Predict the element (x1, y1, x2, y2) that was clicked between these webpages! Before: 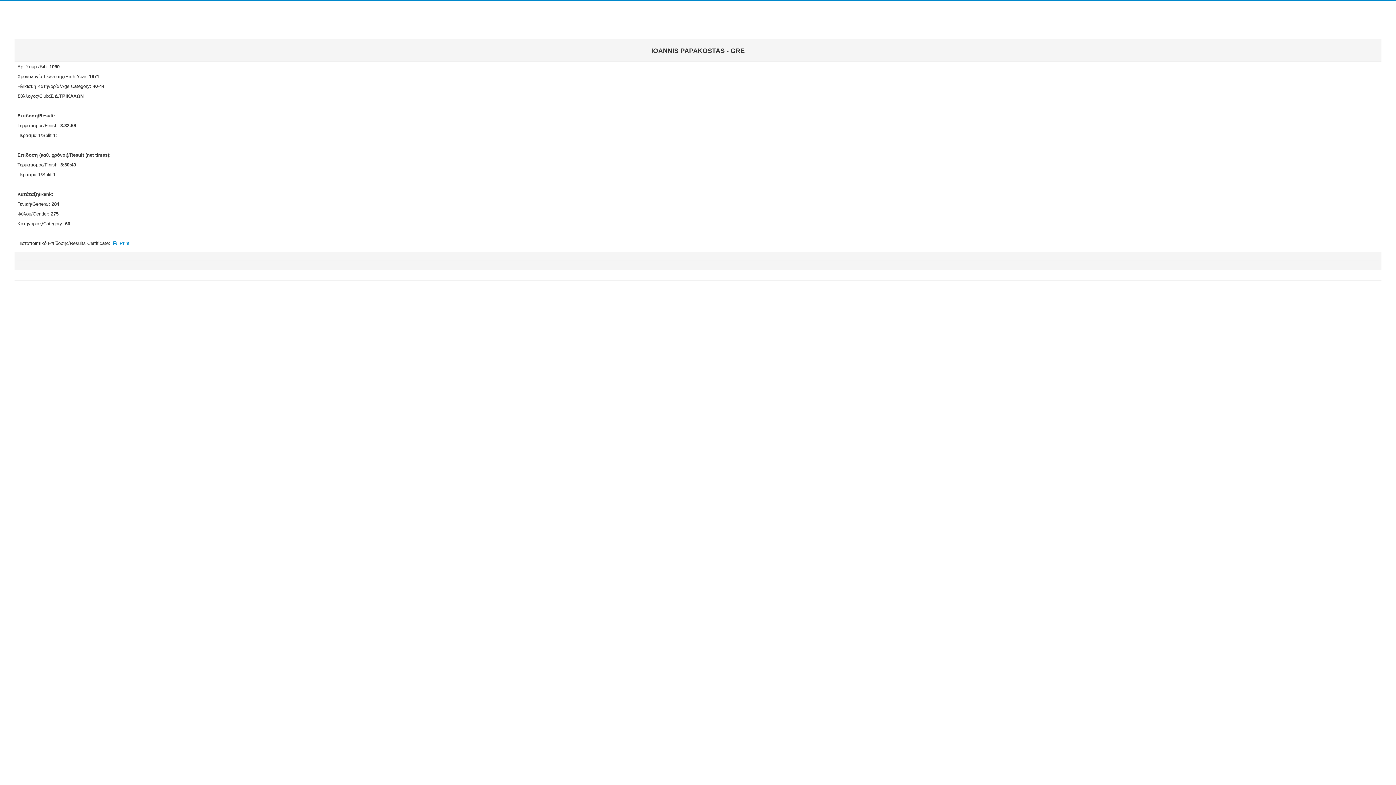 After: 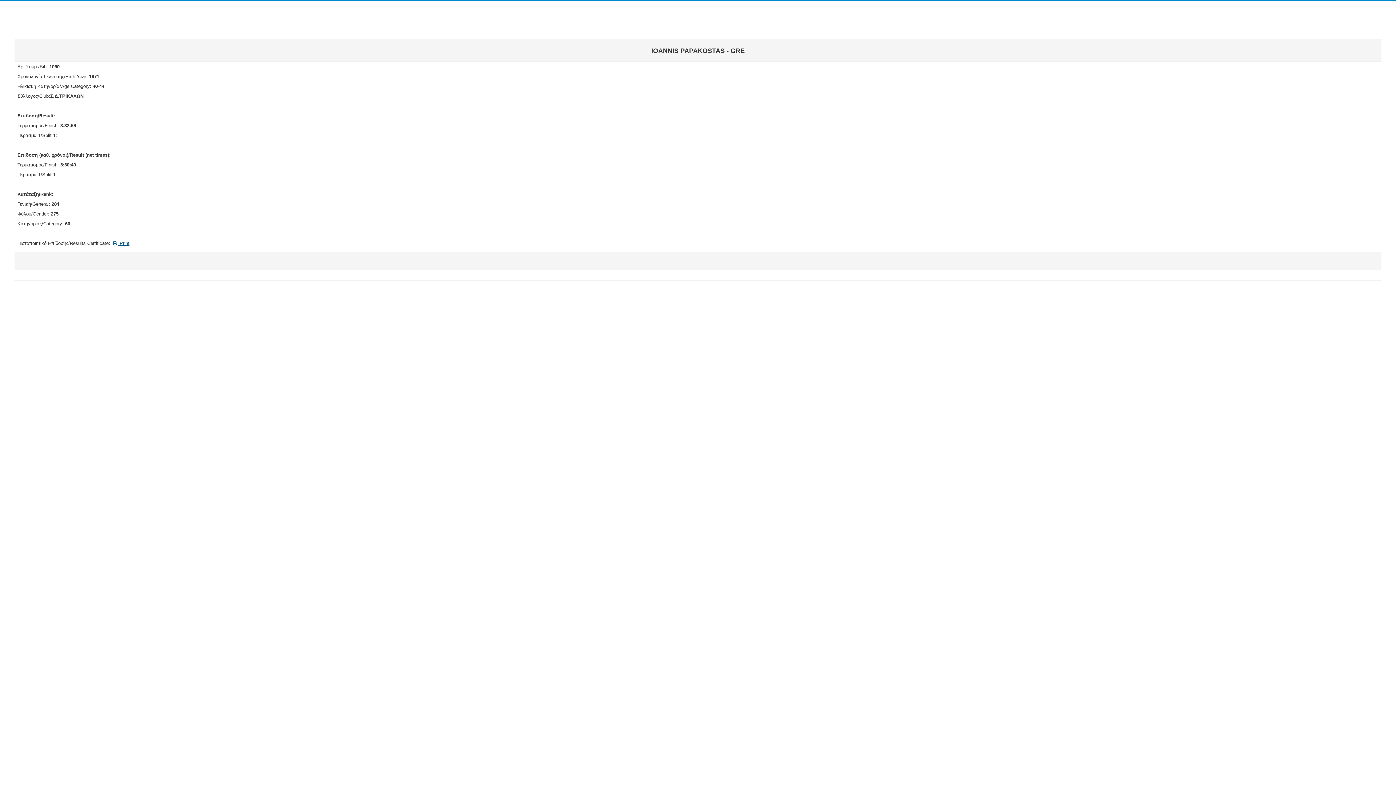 Action: label:  Print bbox: (111, 240, 129, 246)